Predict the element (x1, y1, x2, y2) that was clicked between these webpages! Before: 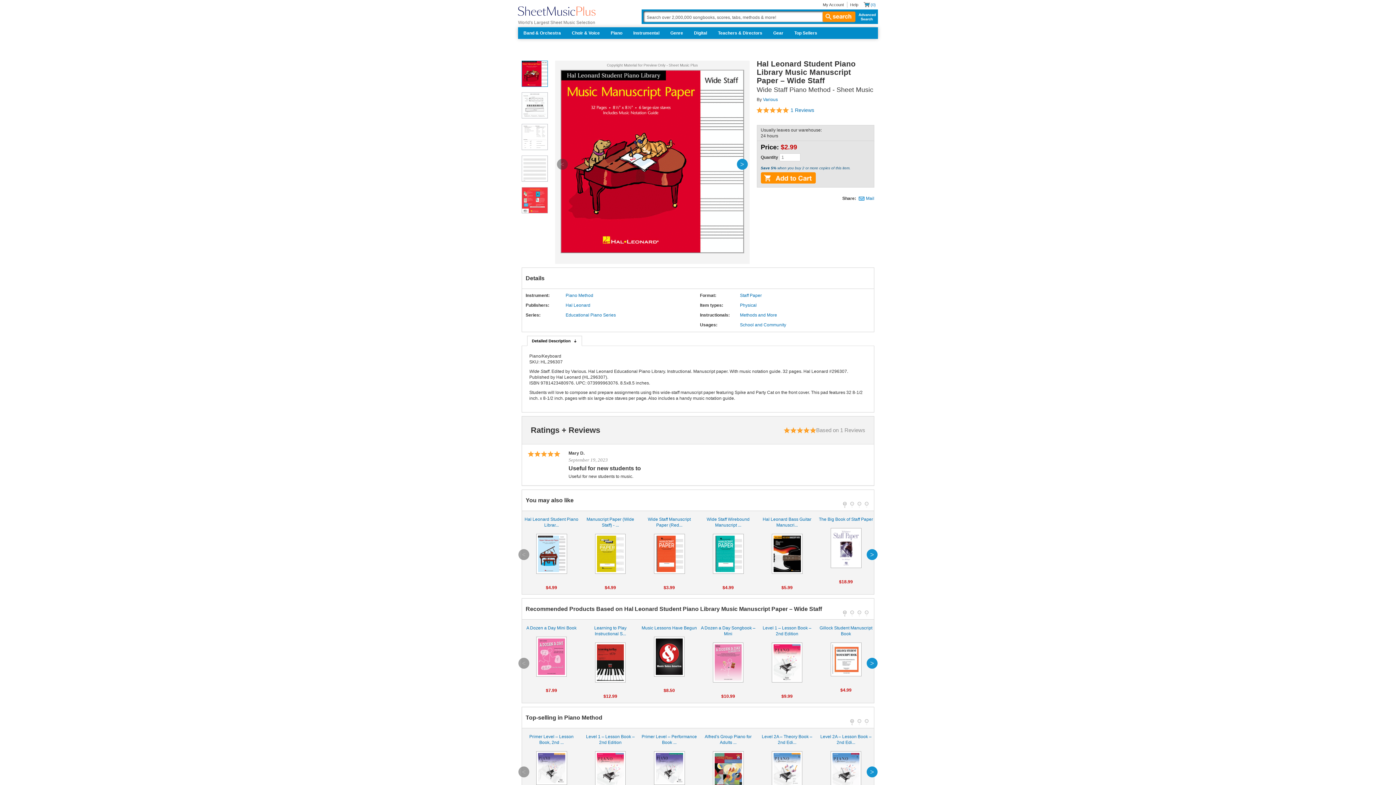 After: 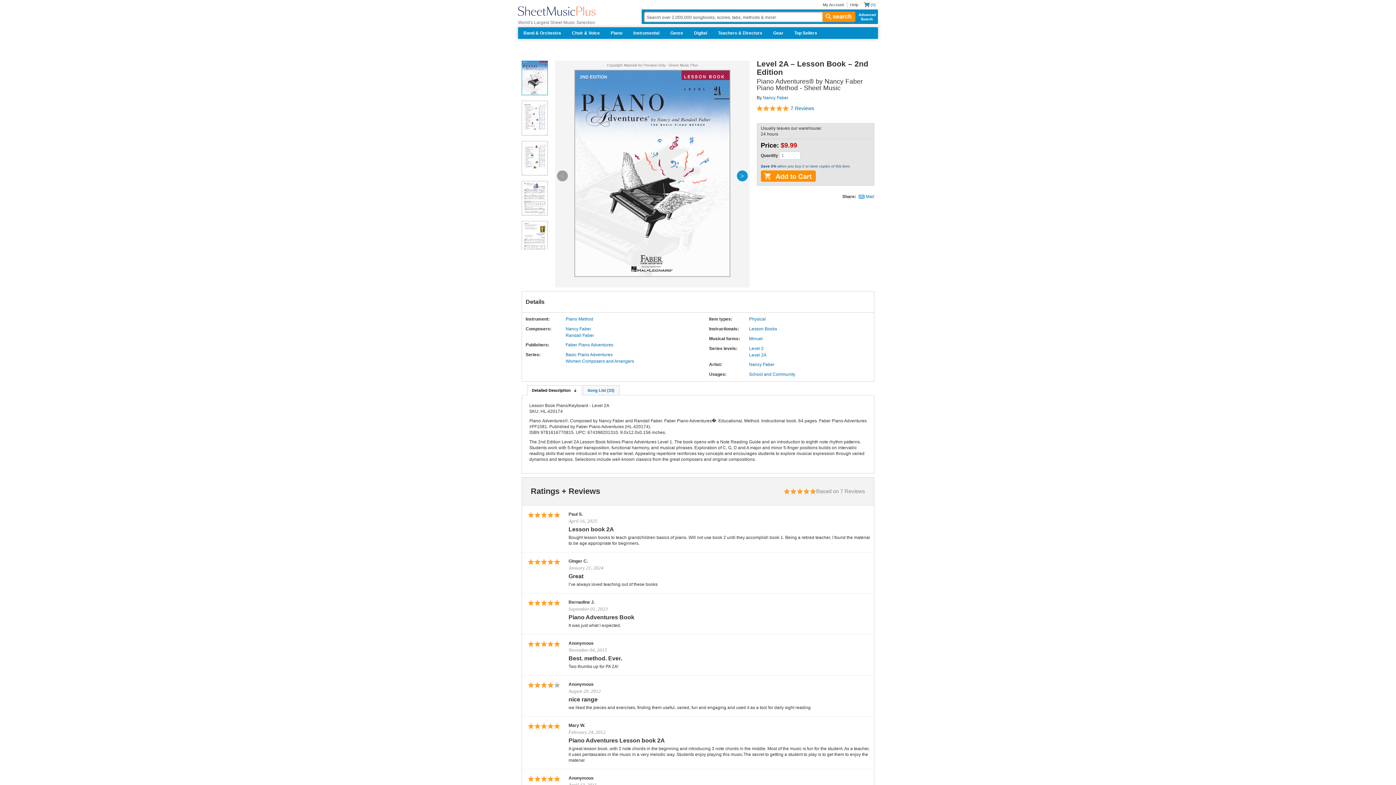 Action: label: Level 2A – Lesson Book – 2nd Edi...

 bbox: (818, 734, 873, 791)